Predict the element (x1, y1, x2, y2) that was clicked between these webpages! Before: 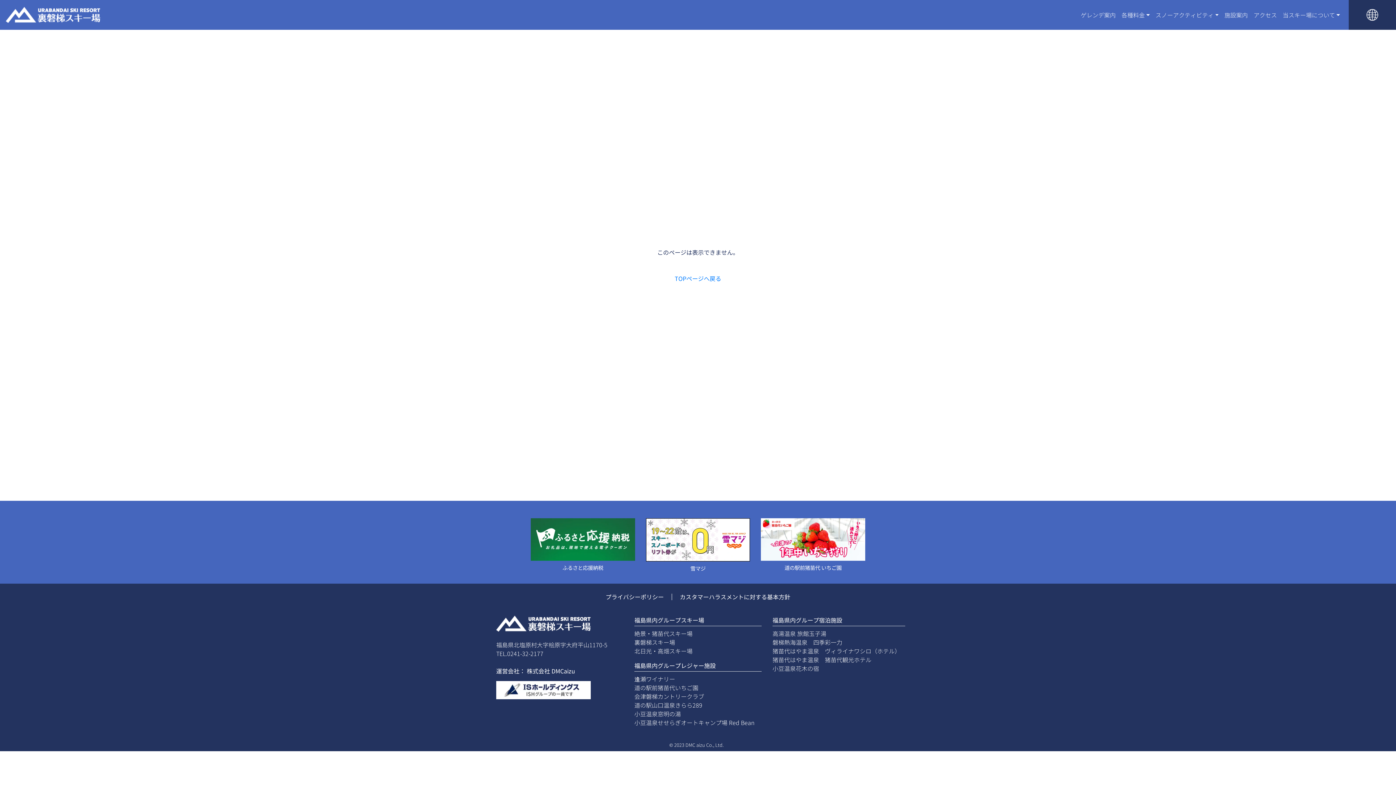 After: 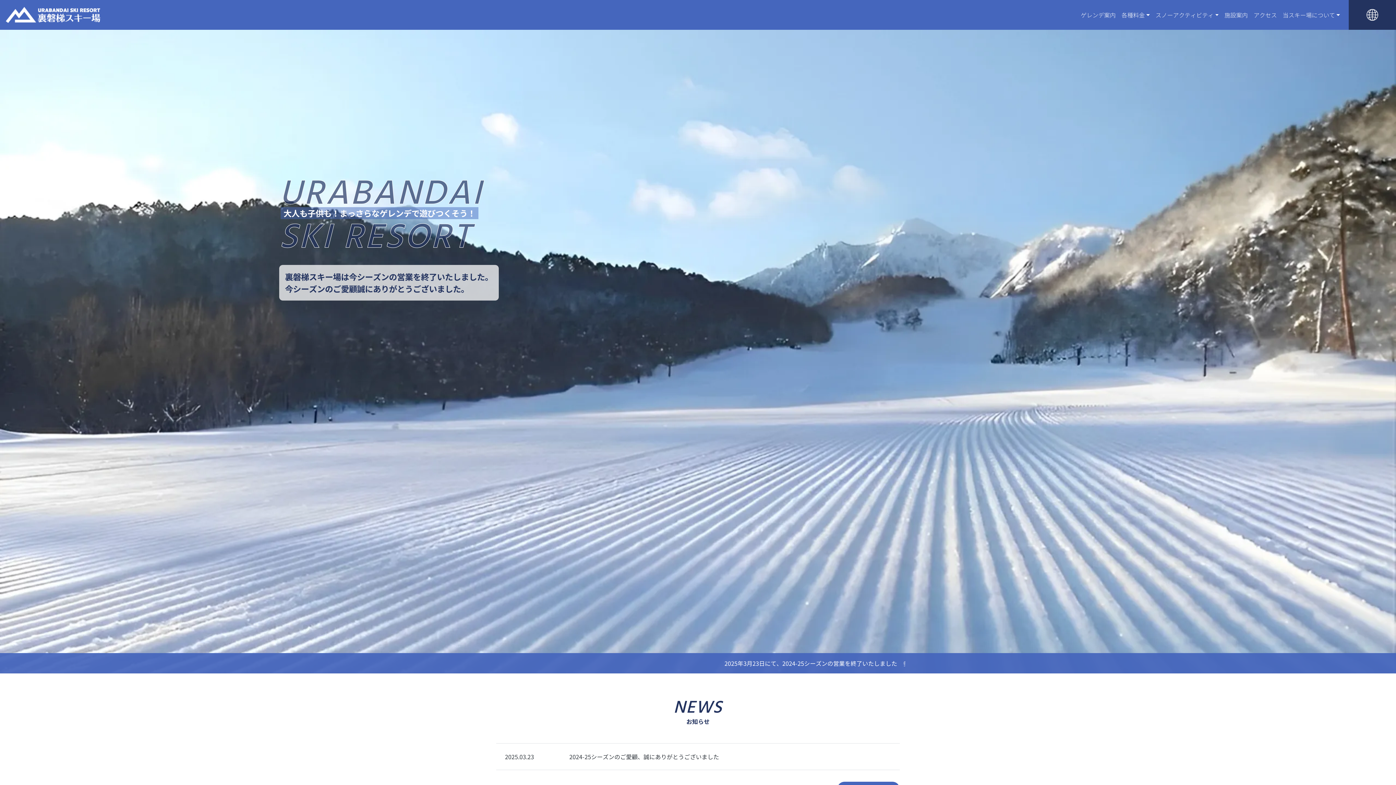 Action: label: TOPページへ戻る bbox: (674, 274, 721, 282)